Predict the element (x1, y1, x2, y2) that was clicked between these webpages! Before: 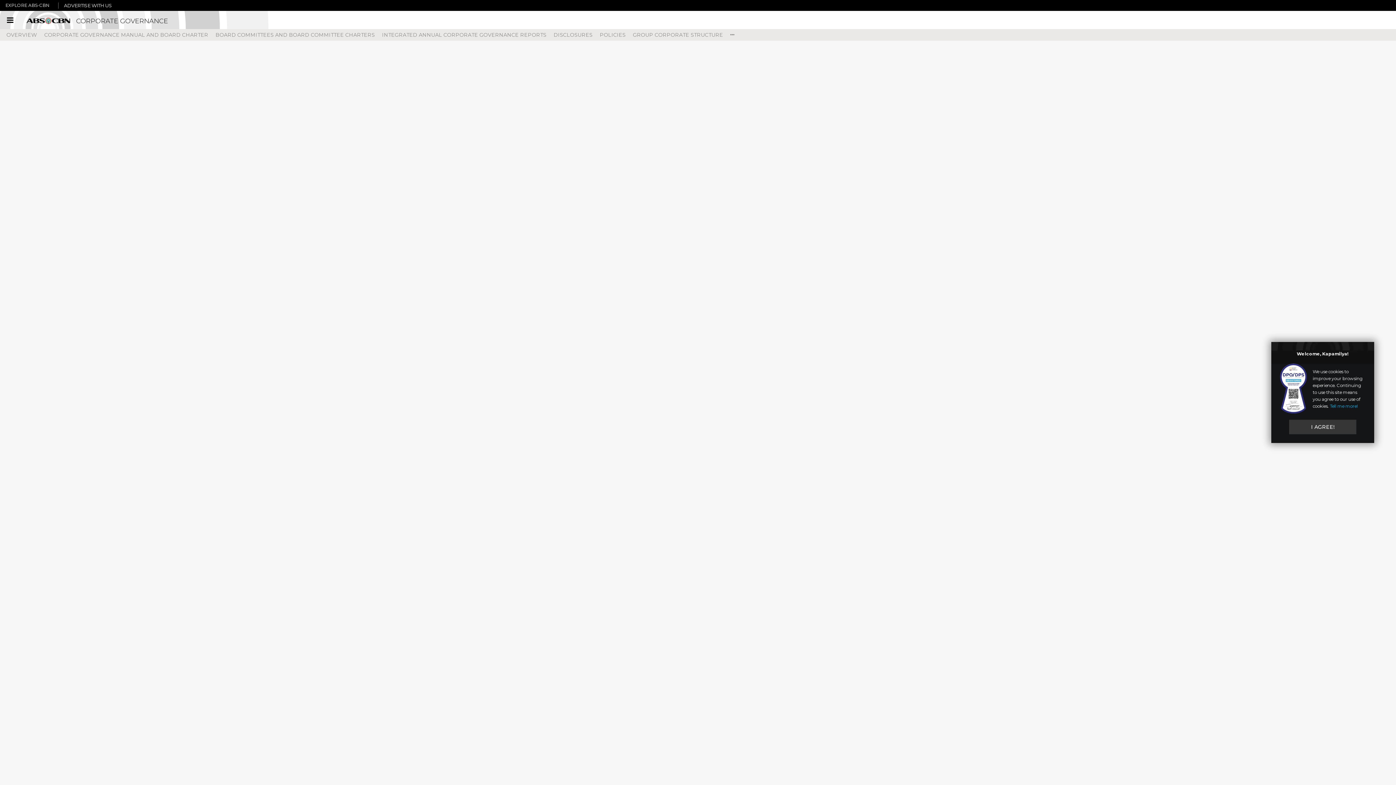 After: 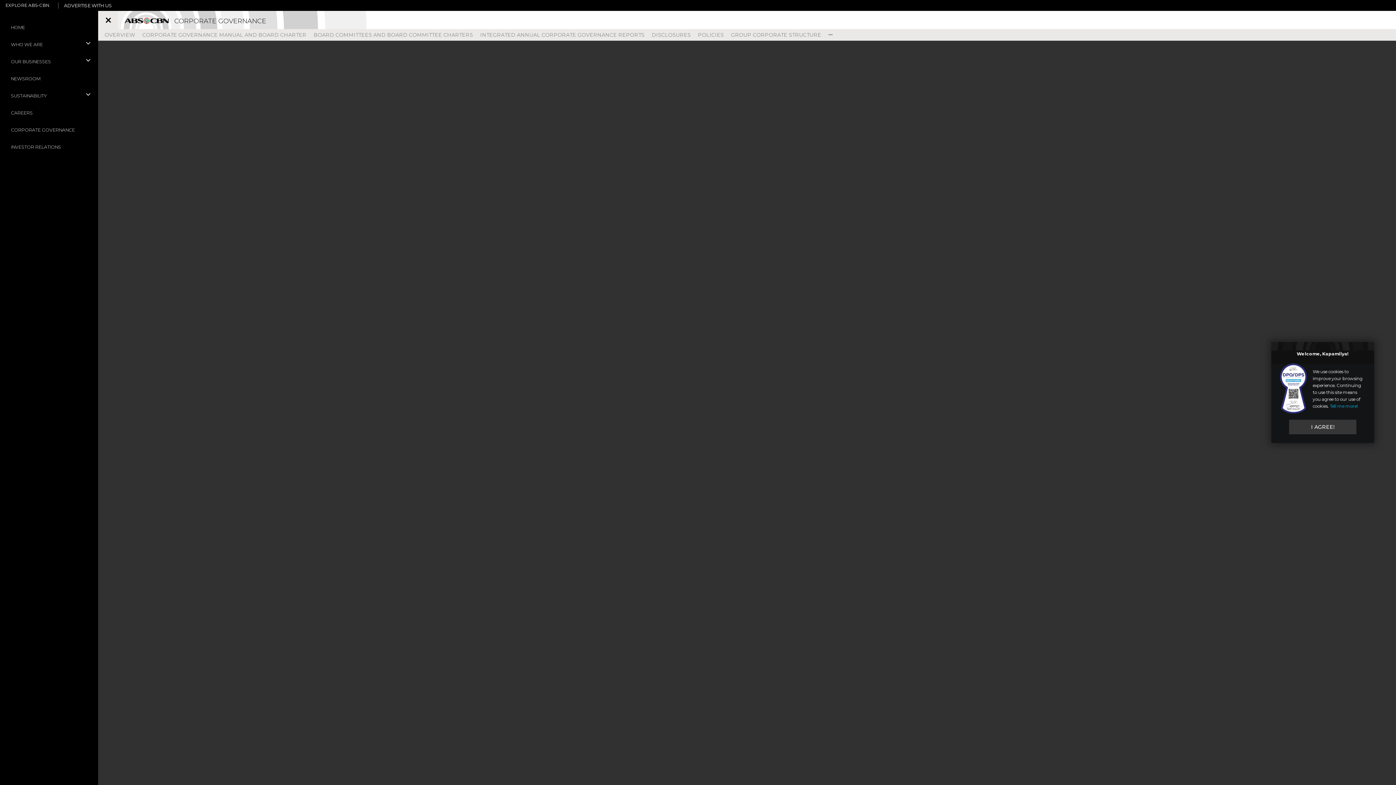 Action: bbox: (0, 10, 20, 29) label: Toggle navigation